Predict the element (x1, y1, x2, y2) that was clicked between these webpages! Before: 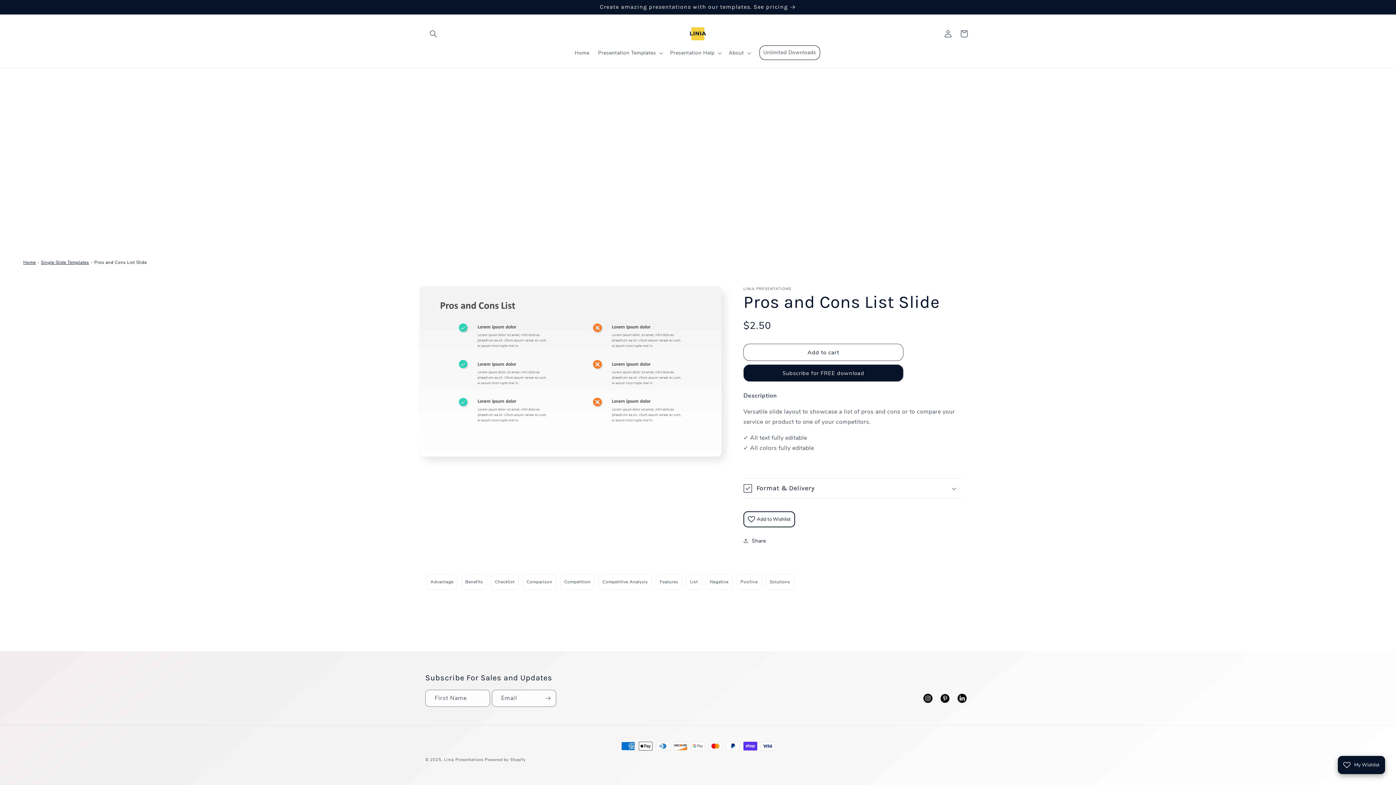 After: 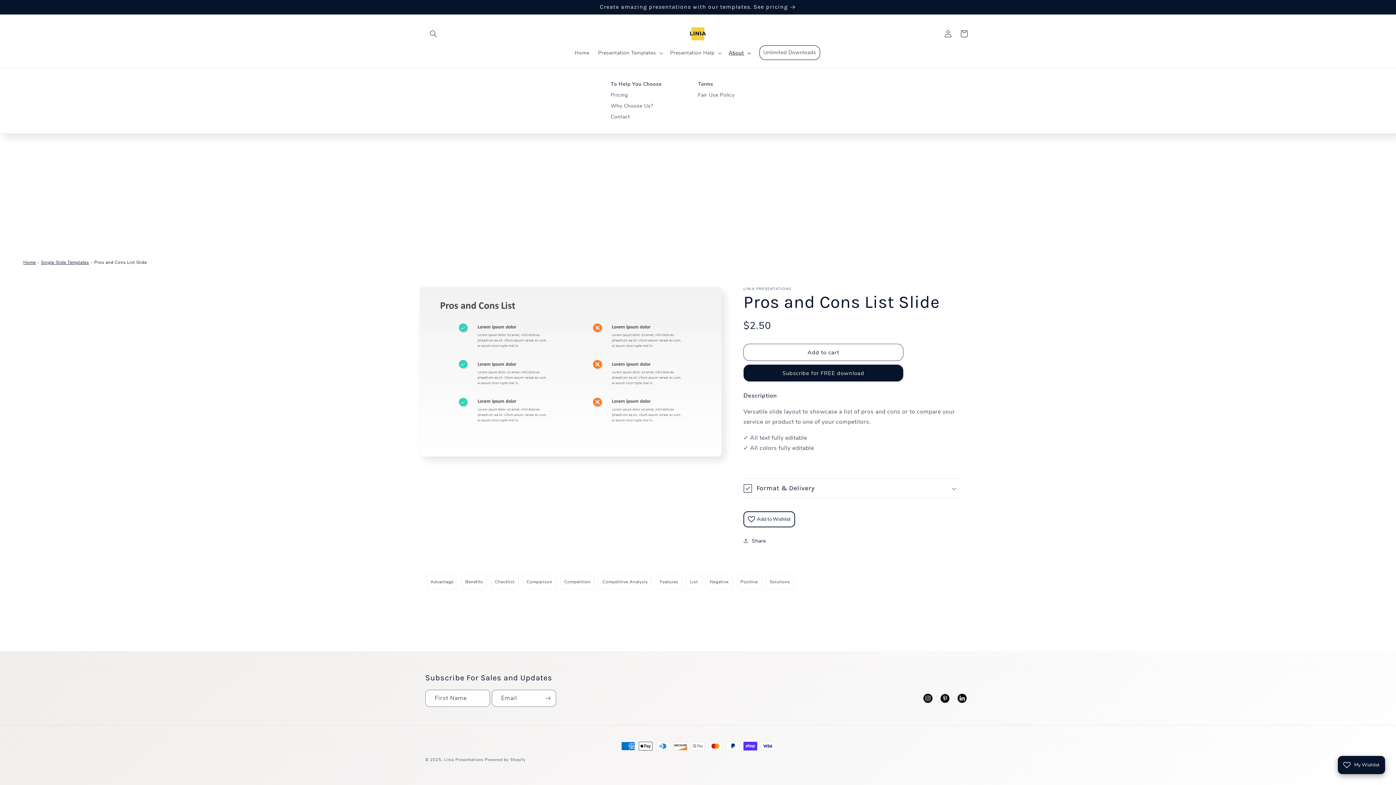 Action: bbox: (724, 45, 754, 60) label: About